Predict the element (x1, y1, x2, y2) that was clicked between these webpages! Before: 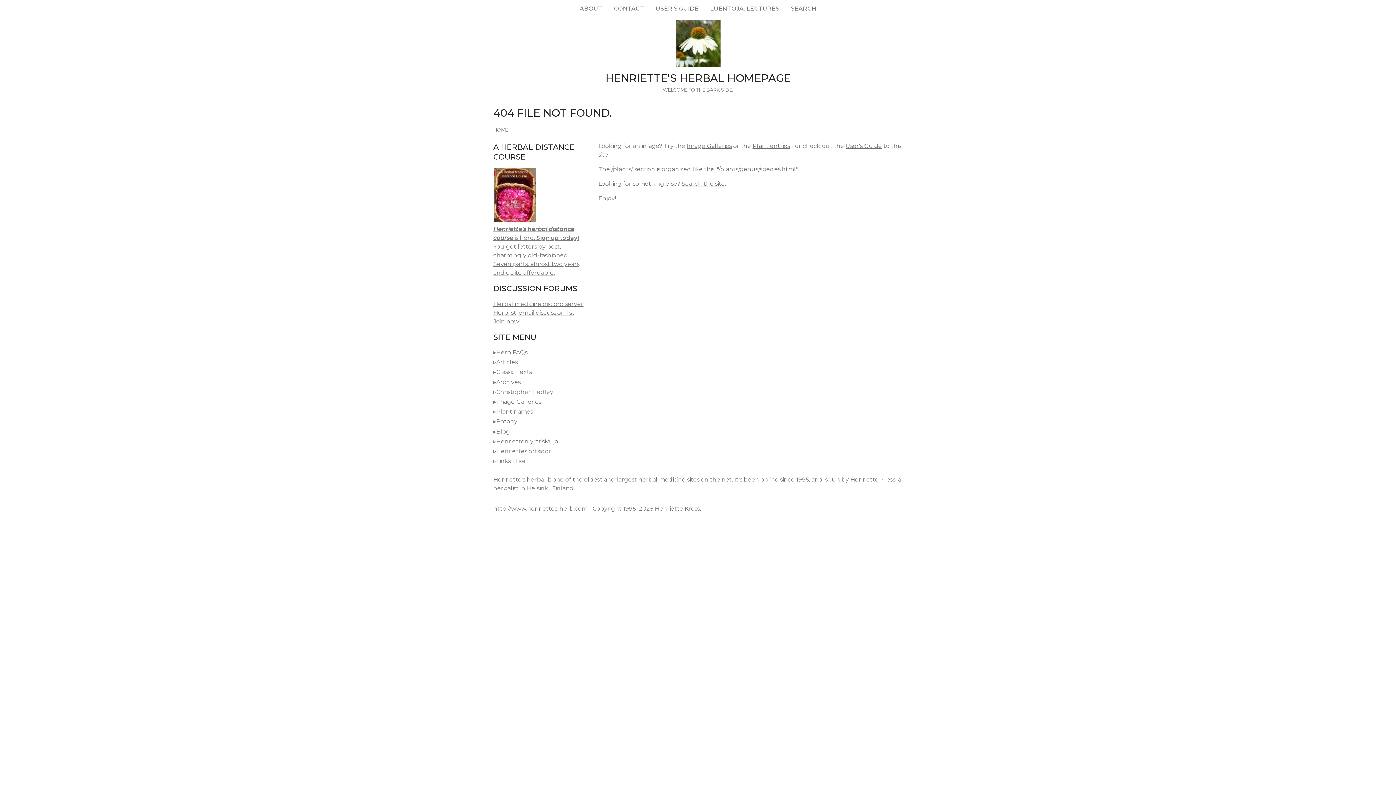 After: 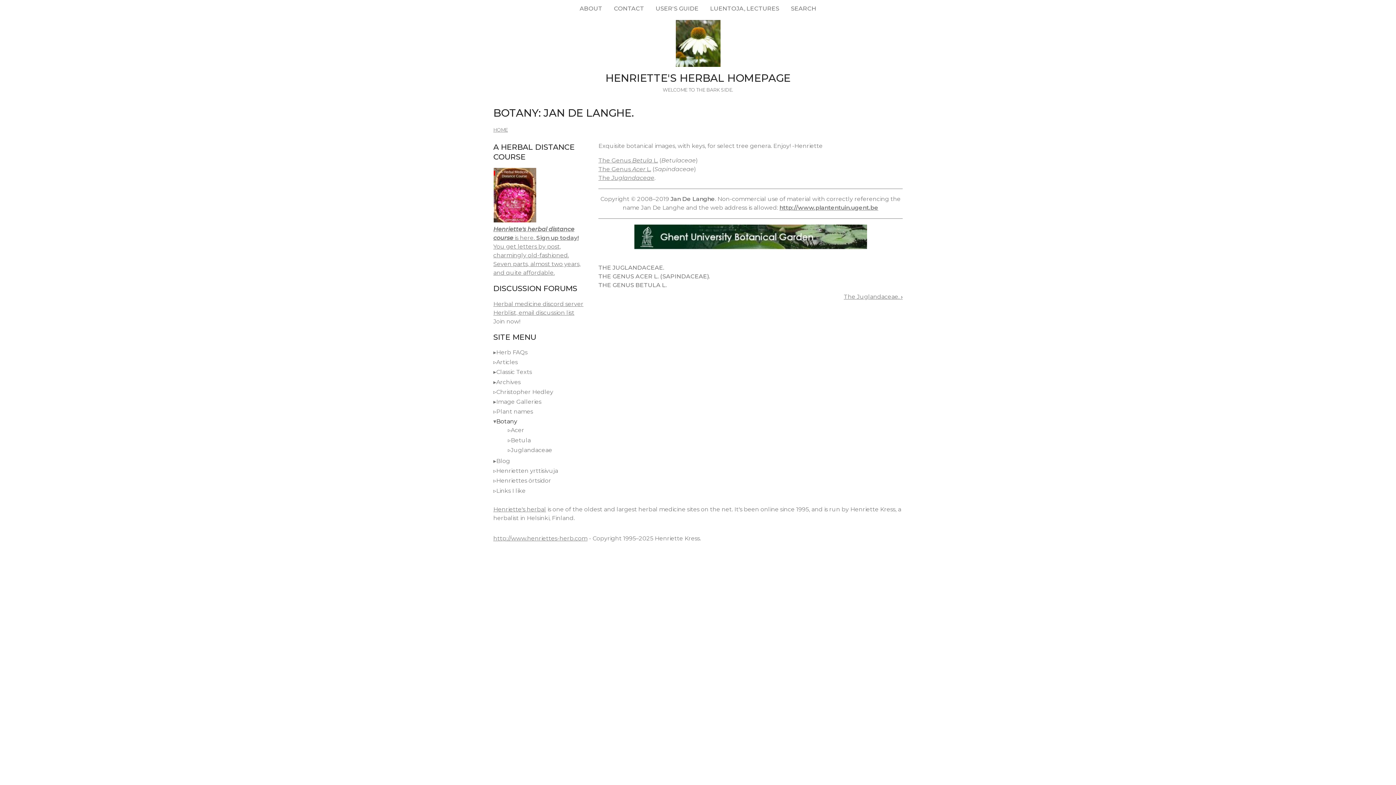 Action: label: Botany bbox: (496, 418, 517, 425)